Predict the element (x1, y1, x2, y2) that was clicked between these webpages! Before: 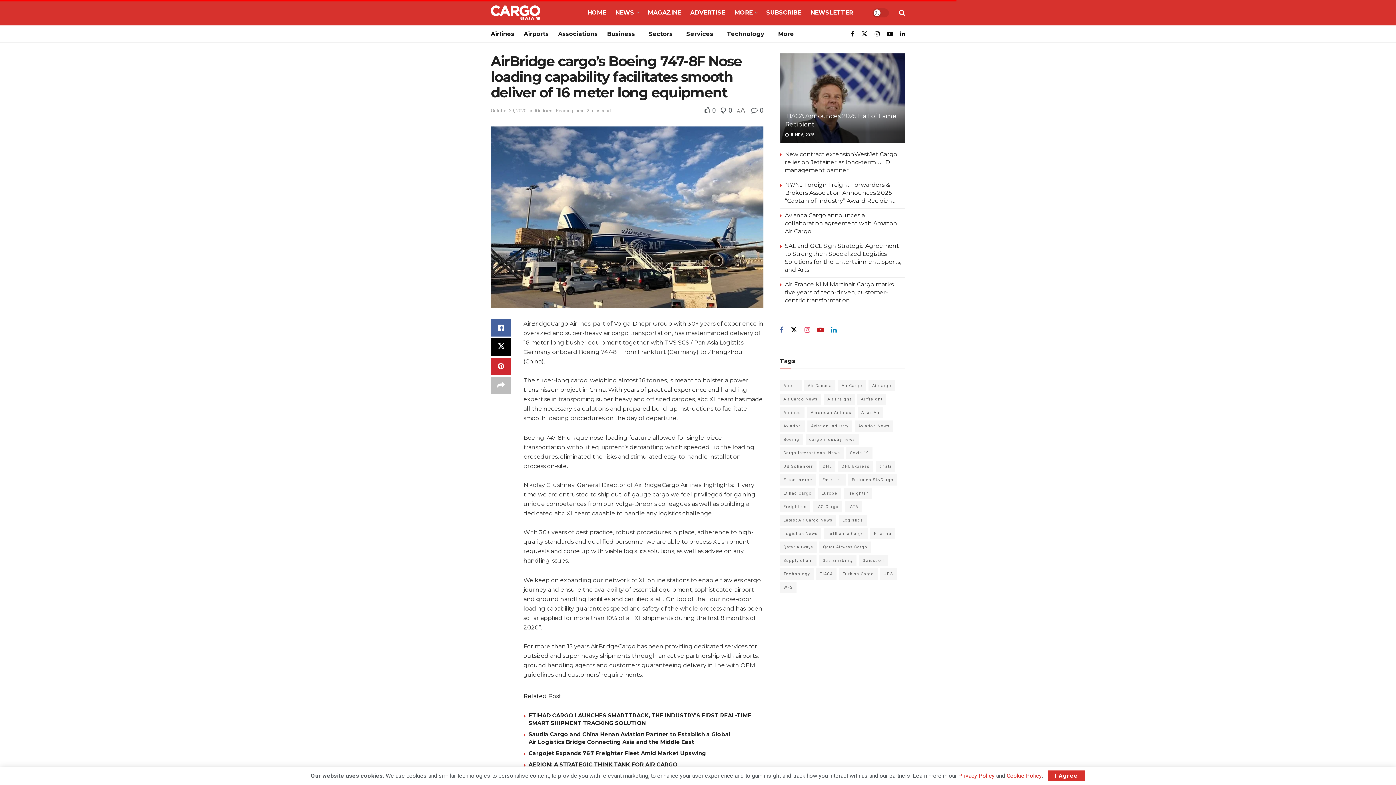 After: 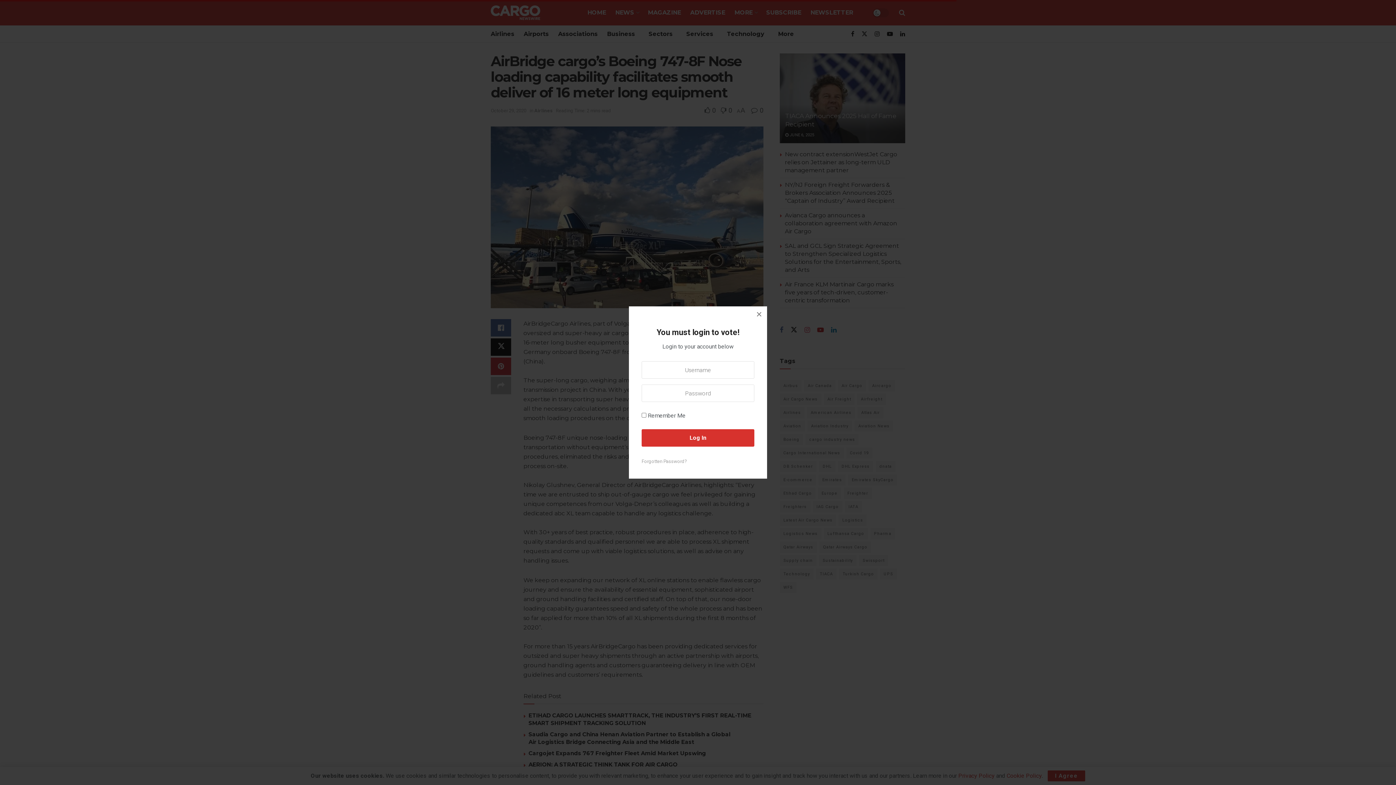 Action: bbox: (704, 106, 717, 114) label:  0 